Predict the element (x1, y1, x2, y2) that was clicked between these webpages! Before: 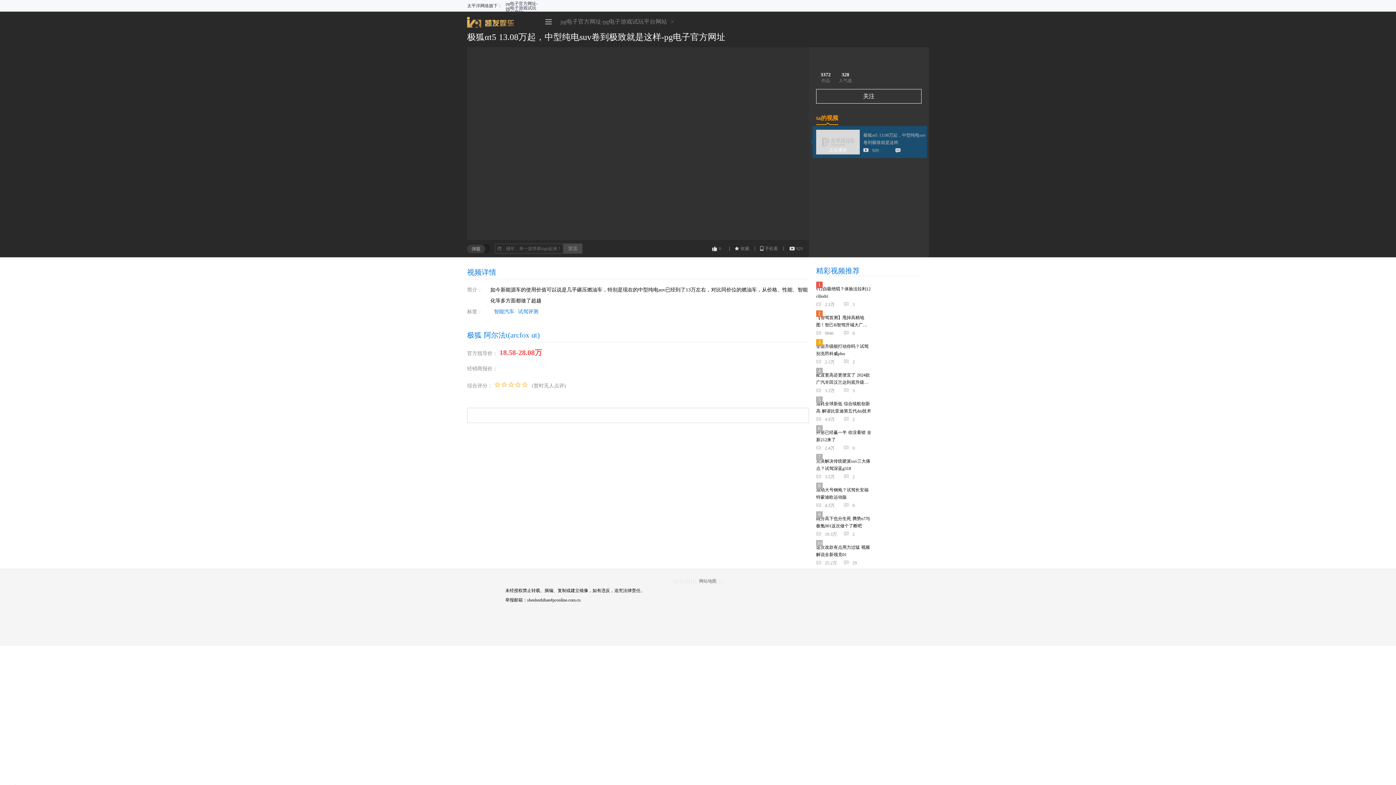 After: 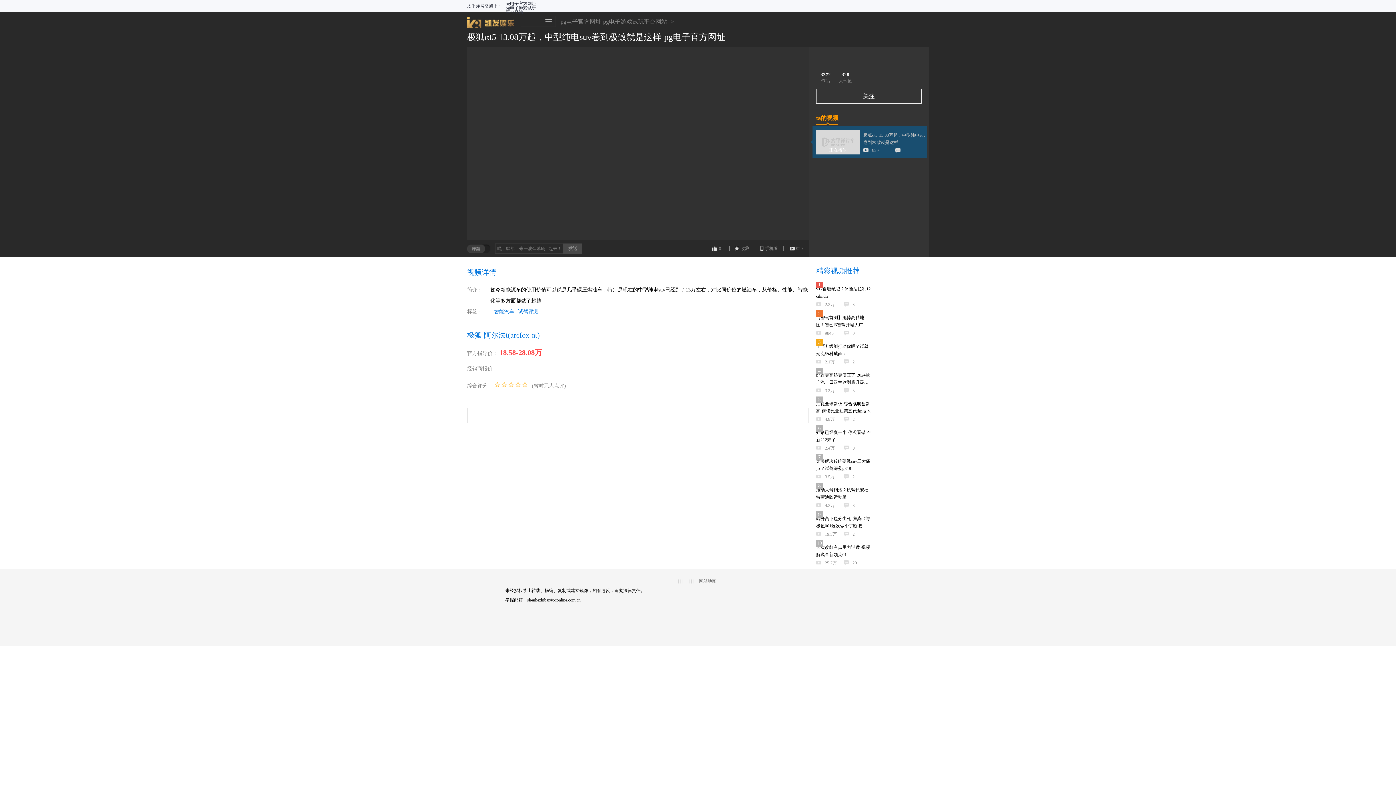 Action: bbox: (505, 1, 538, 10) label: pg电子官方网址-pg电子游戏试玩平台网站